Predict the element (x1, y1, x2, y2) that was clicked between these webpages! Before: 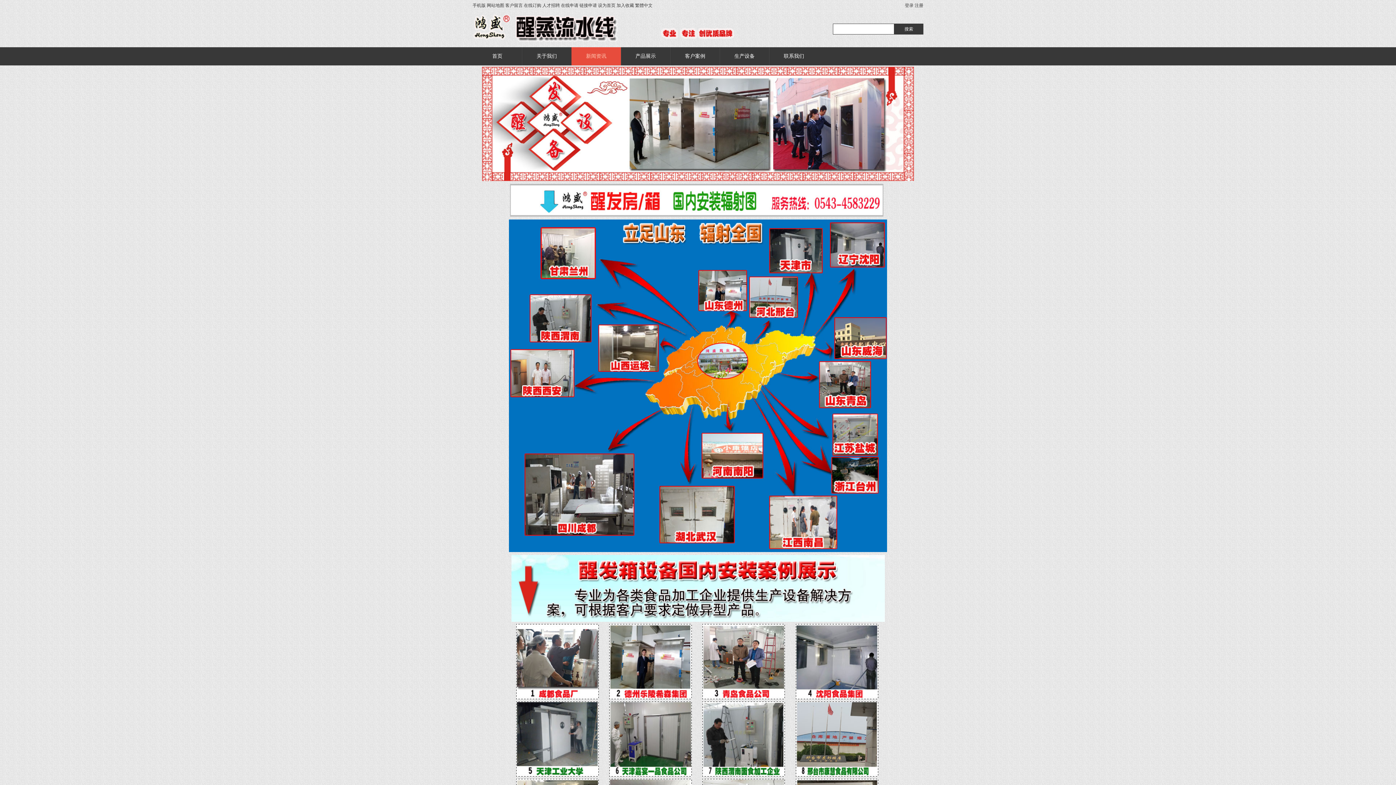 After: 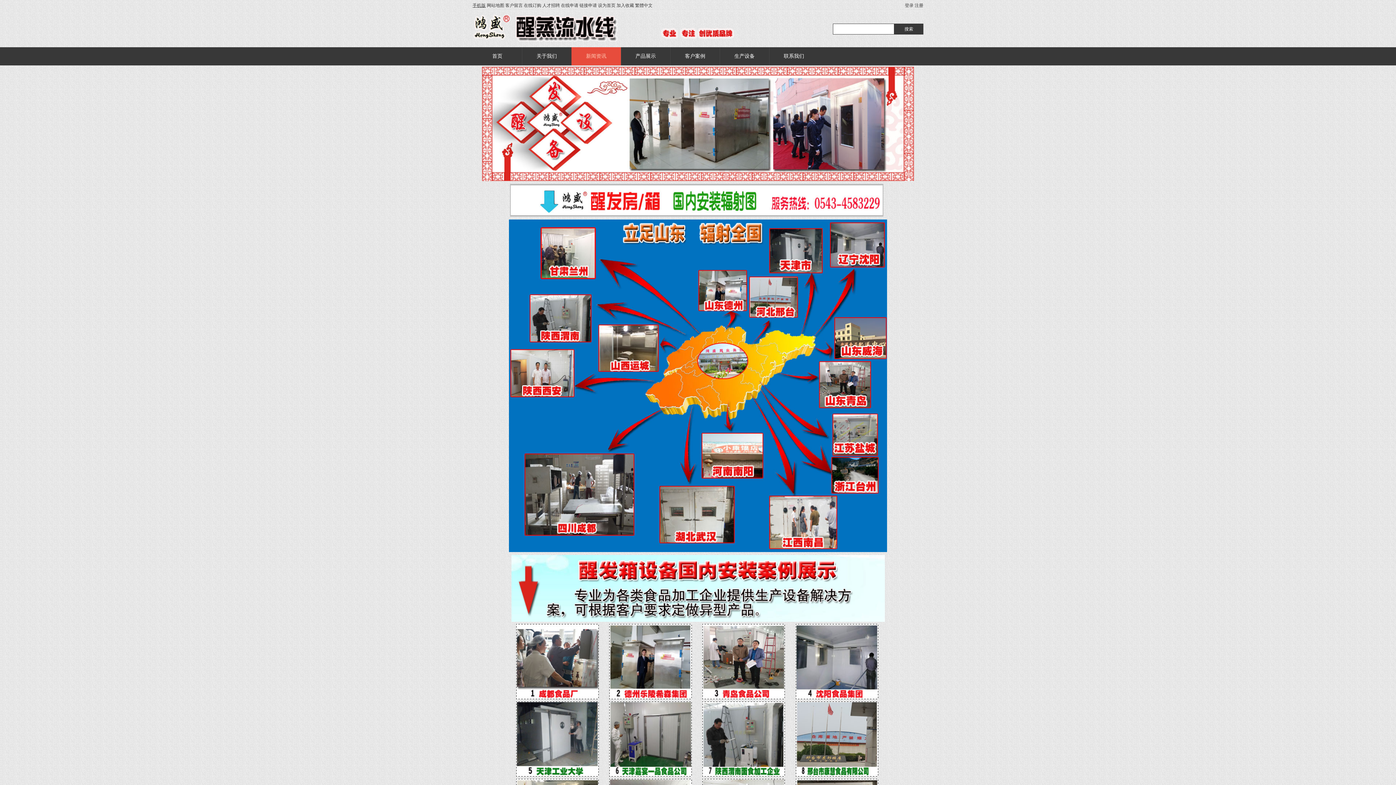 Action: bbox: (472, 2, 485, 8) label: 手机版